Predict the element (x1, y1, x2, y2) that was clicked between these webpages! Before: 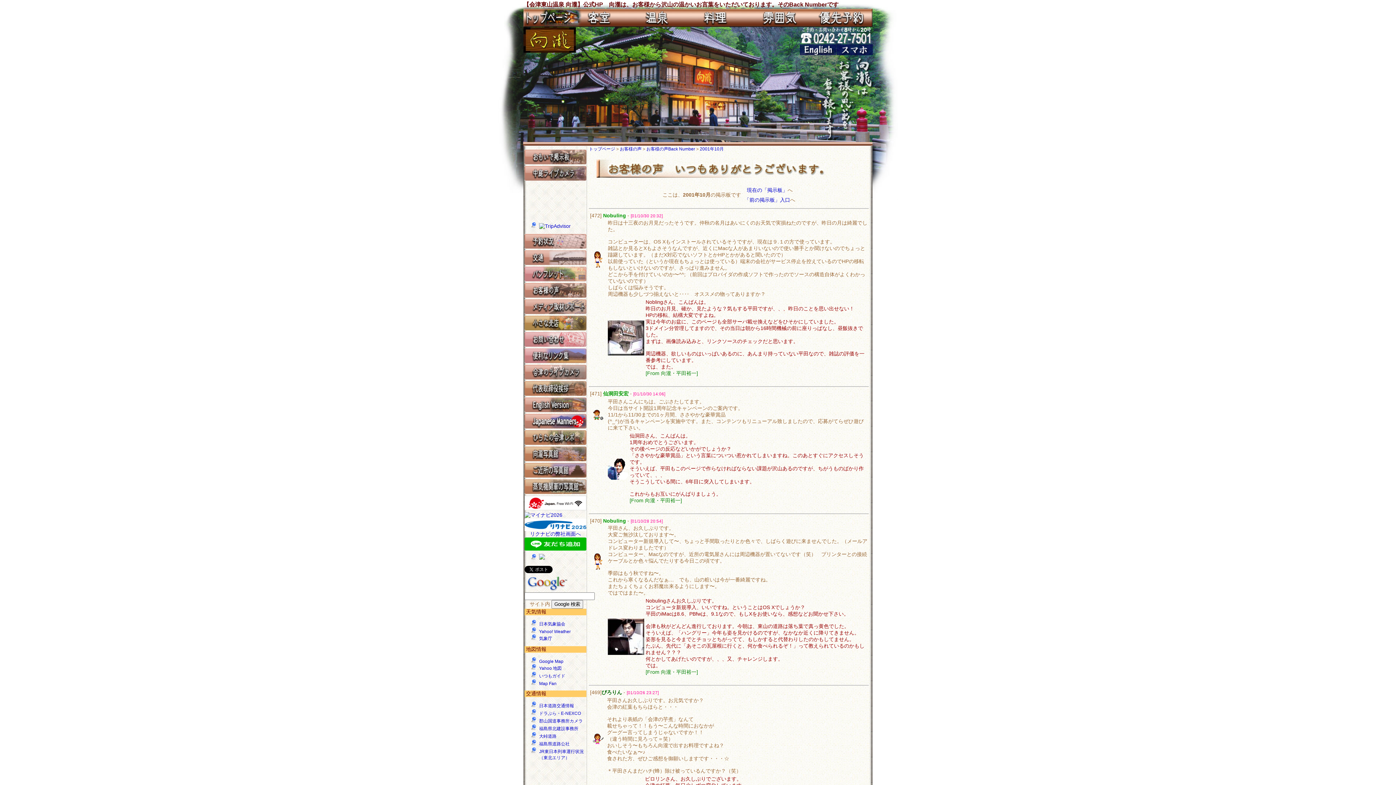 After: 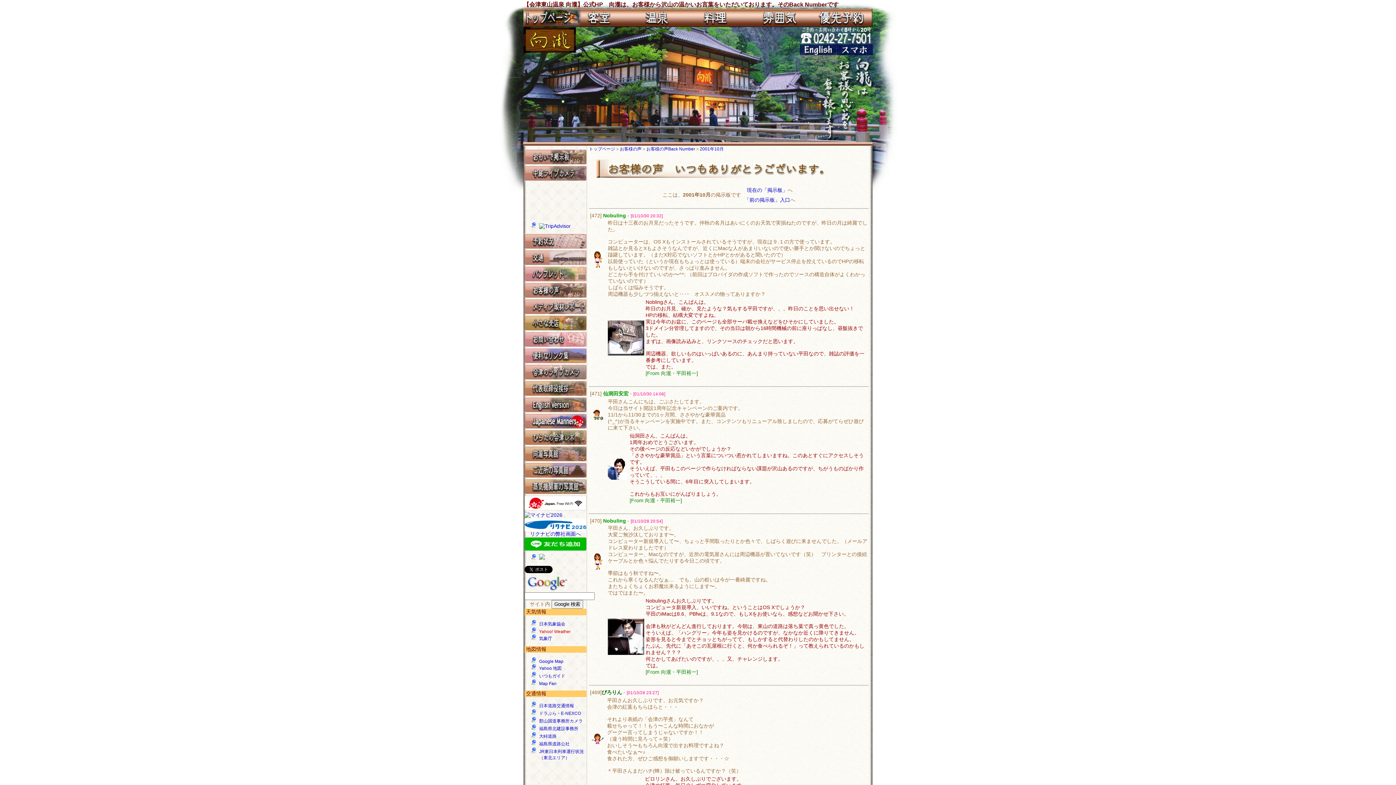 Action: label: Yahoo! Weather bbox: (539, 629, 570, 634)